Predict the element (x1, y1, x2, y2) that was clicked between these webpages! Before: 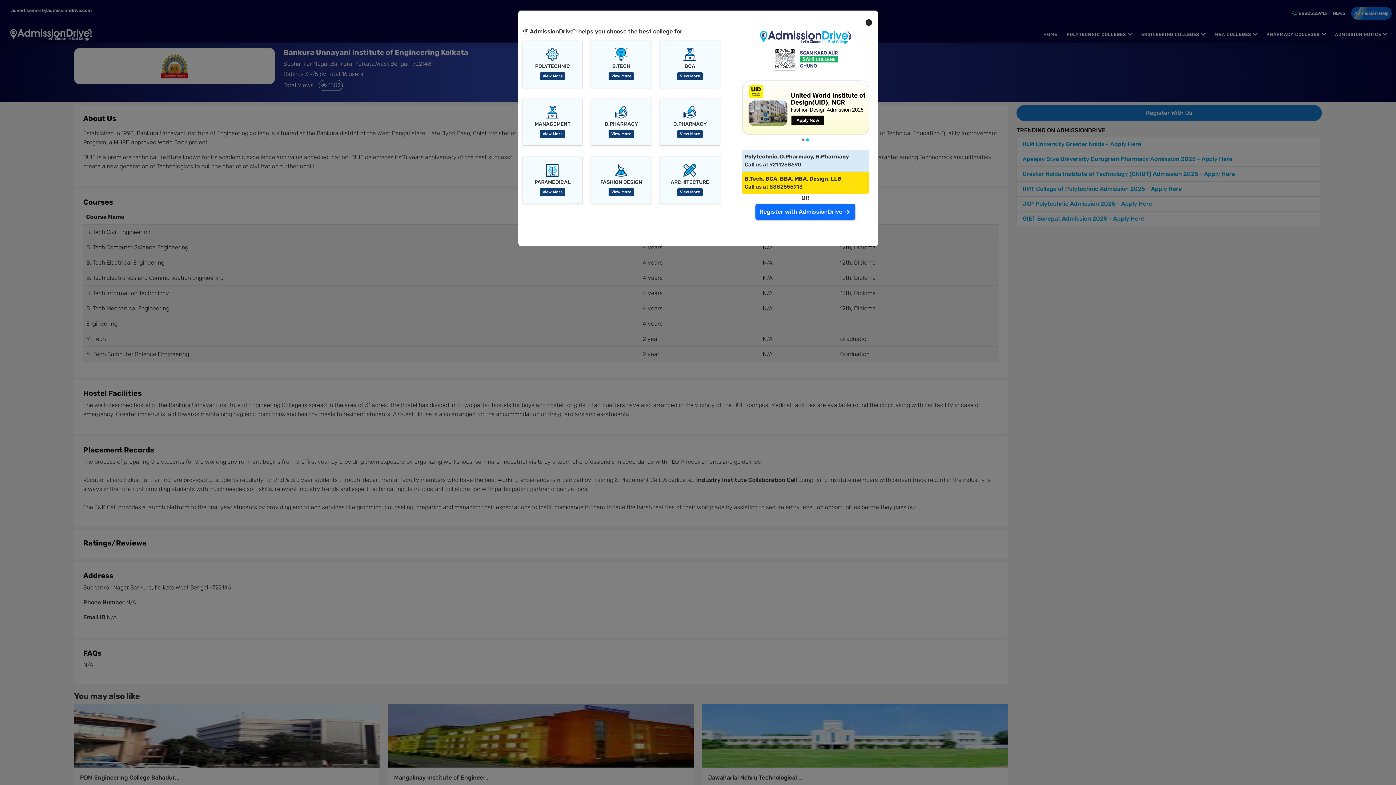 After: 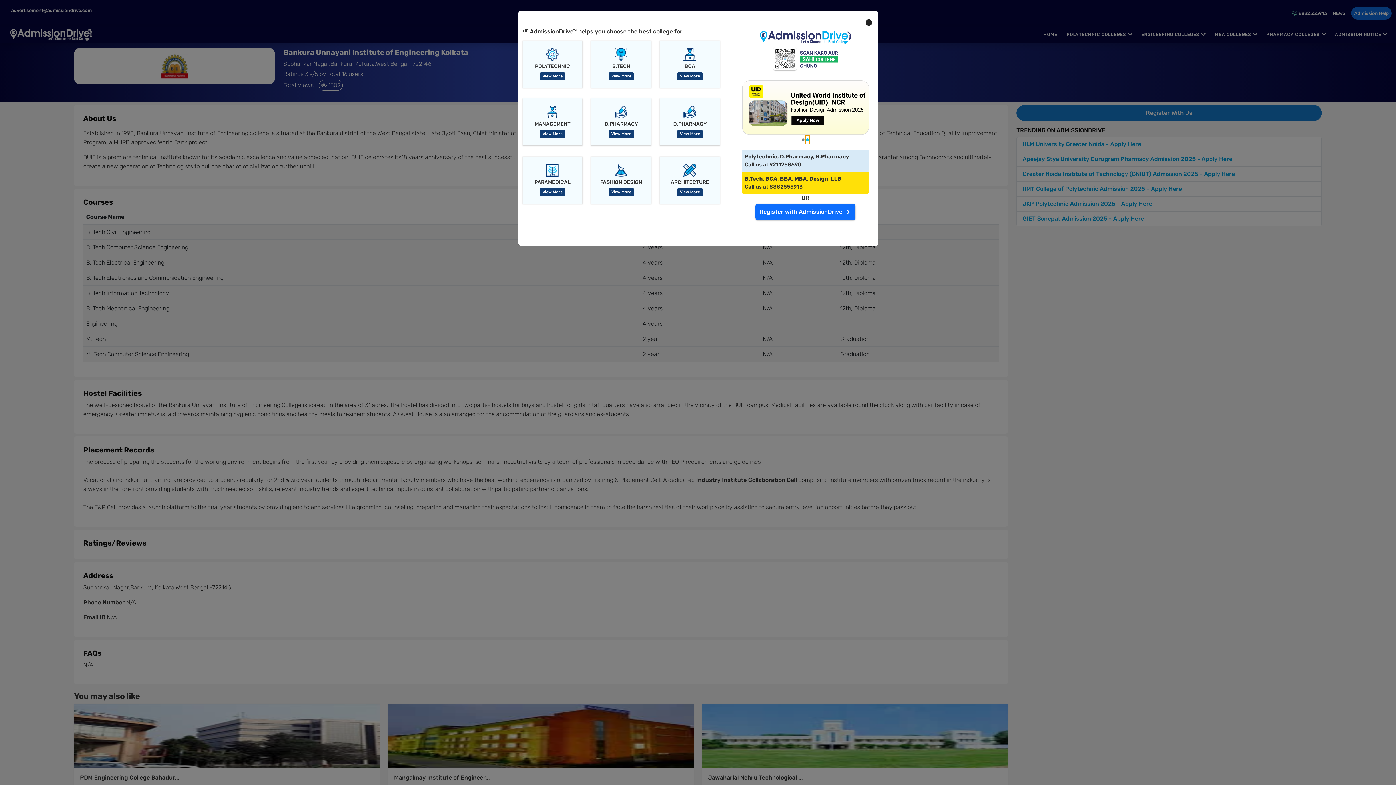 Action: bbox: (805, 170, 809, 179)